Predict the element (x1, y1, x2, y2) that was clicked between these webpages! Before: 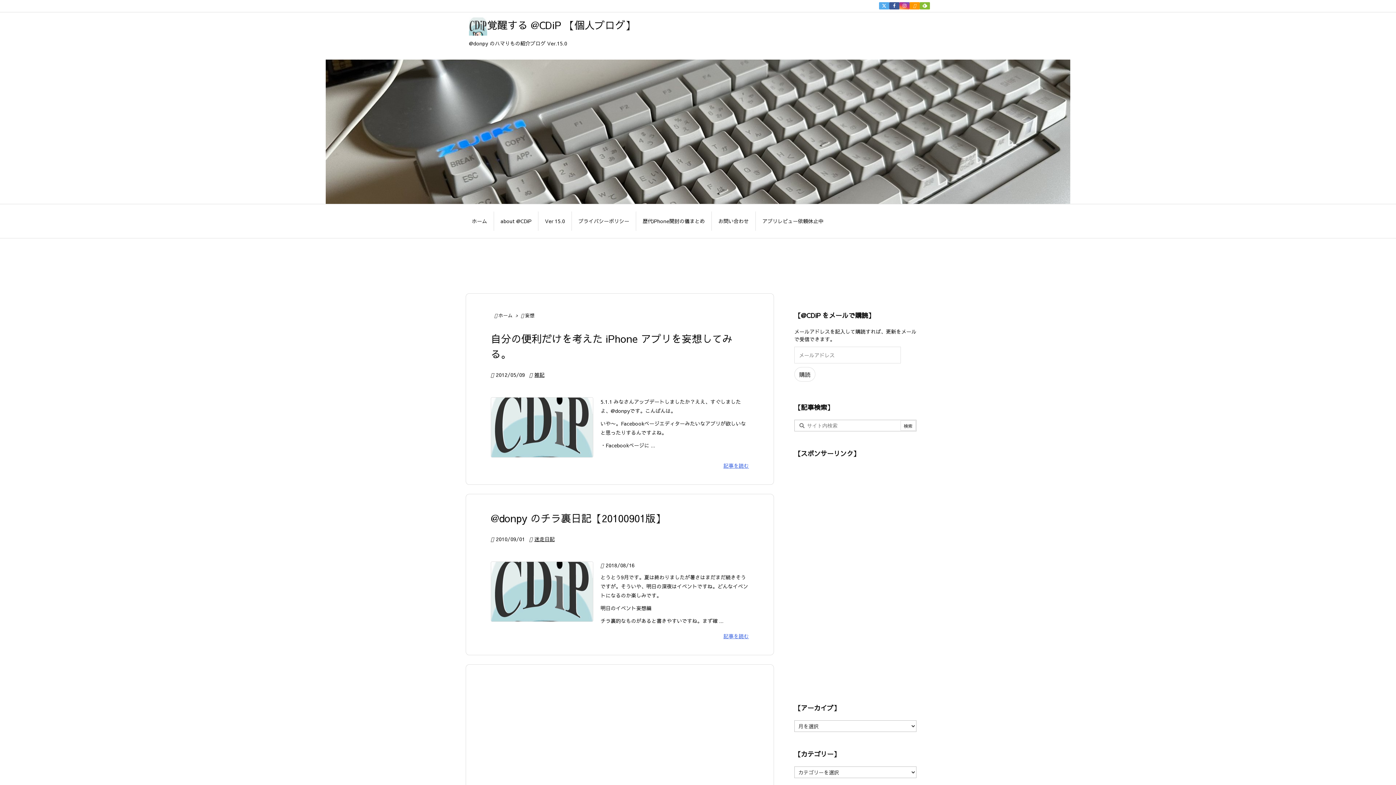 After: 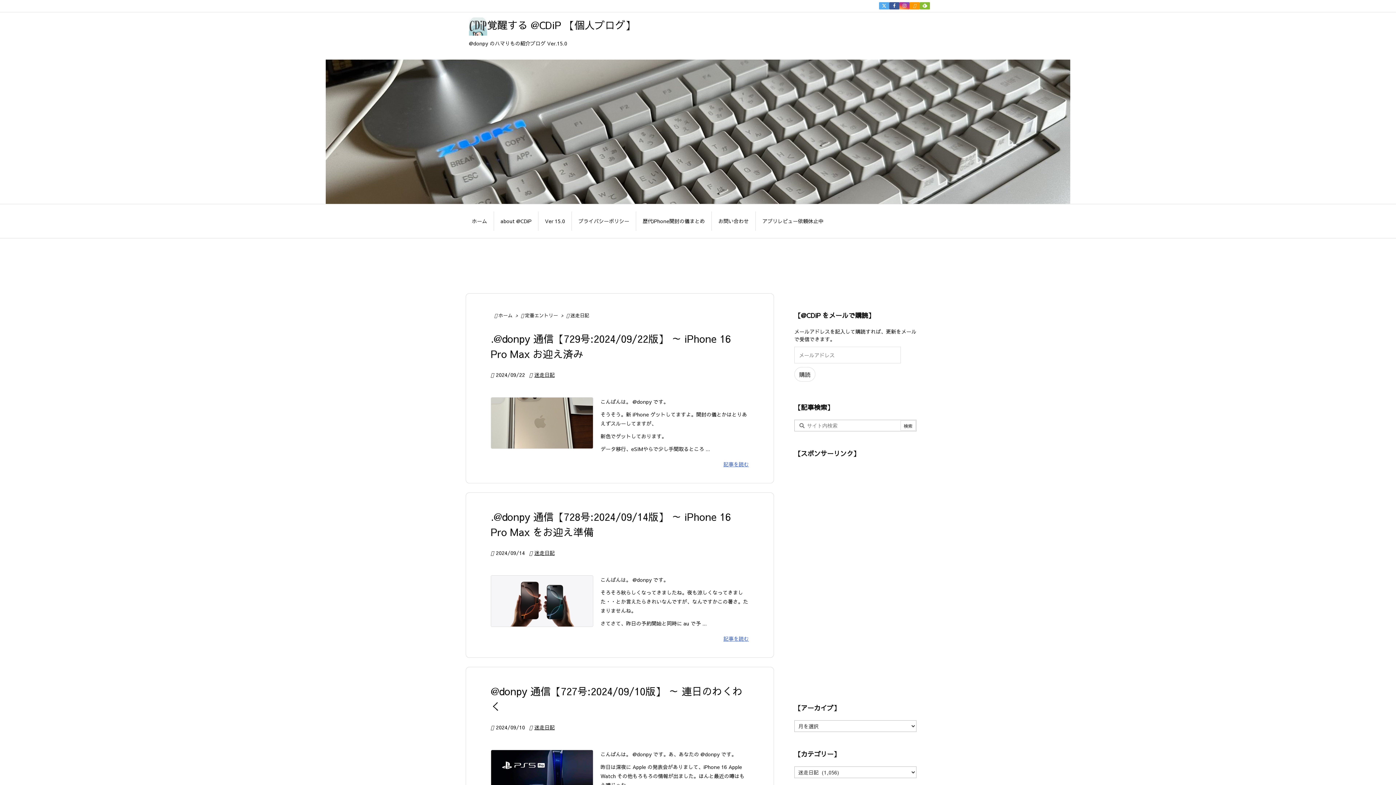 Action: bbox: (534, 535, 554, 543) label: 迷走日記